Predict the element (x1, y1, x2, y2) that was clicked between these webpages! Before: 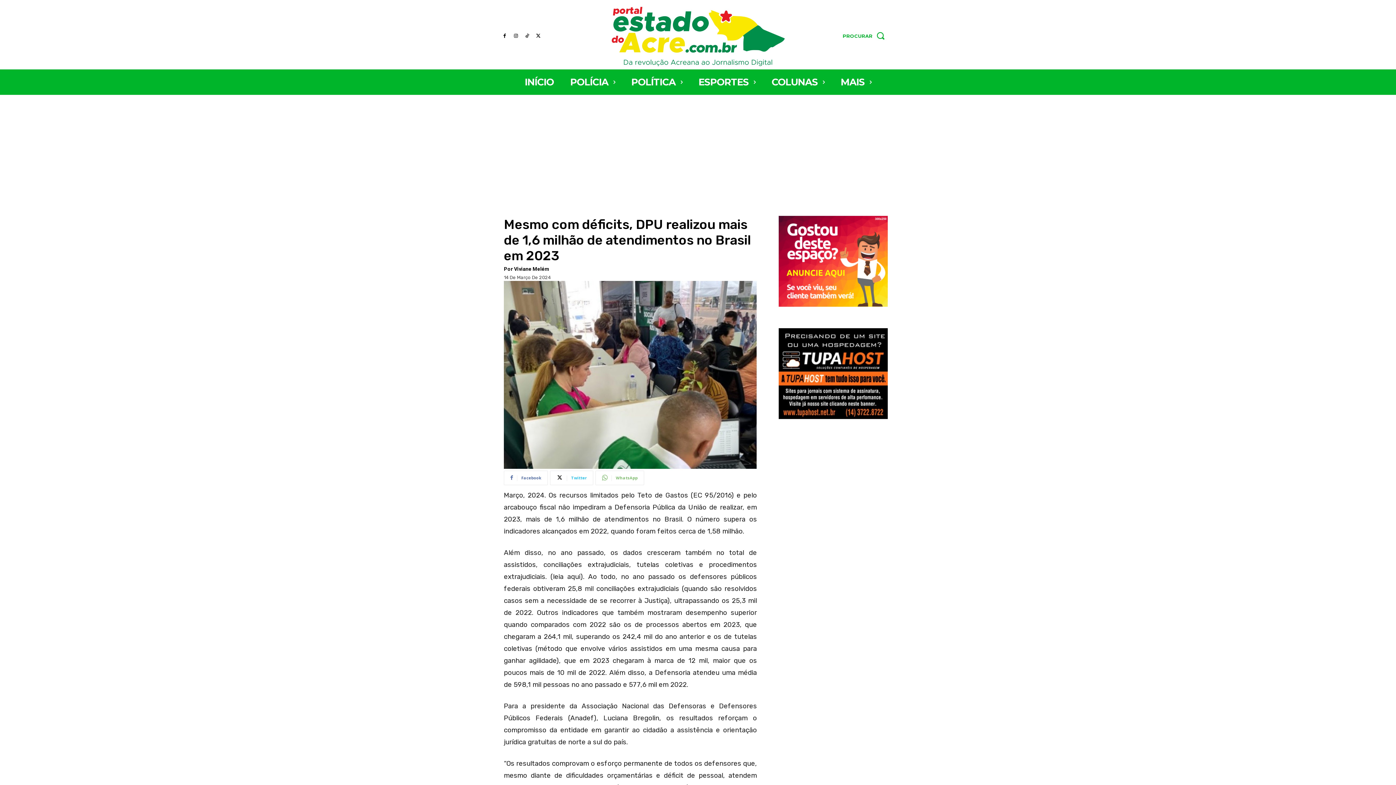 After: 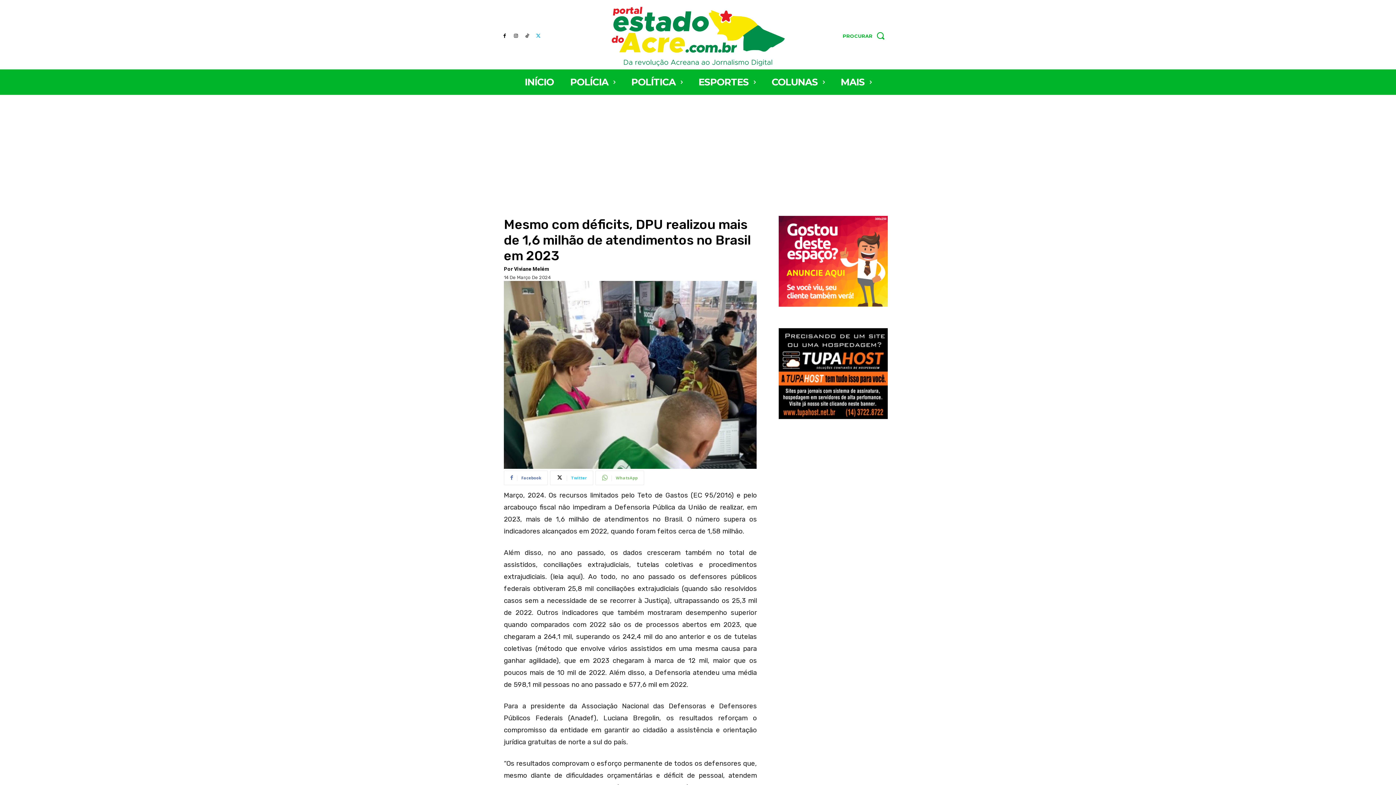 Action: bbox: (534, 32, 542, 40)